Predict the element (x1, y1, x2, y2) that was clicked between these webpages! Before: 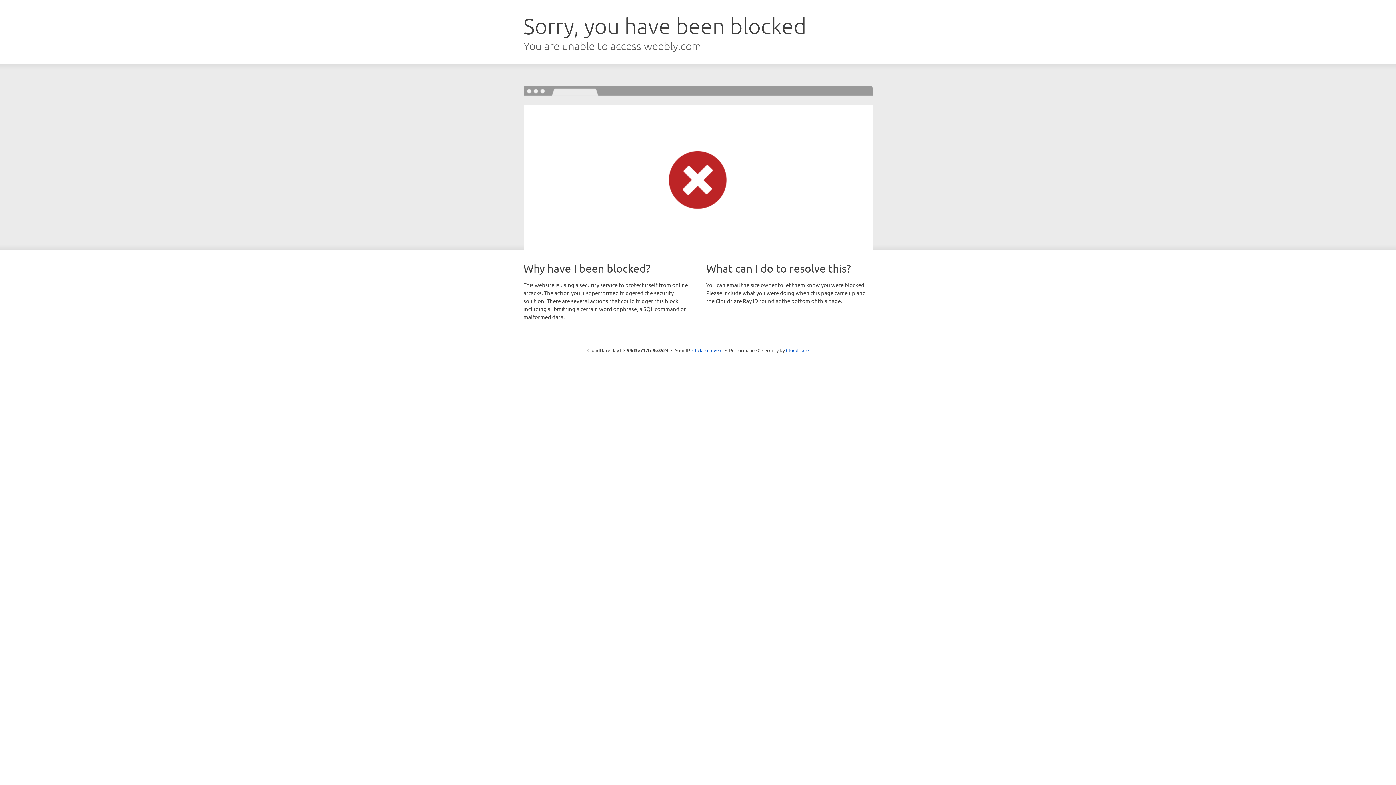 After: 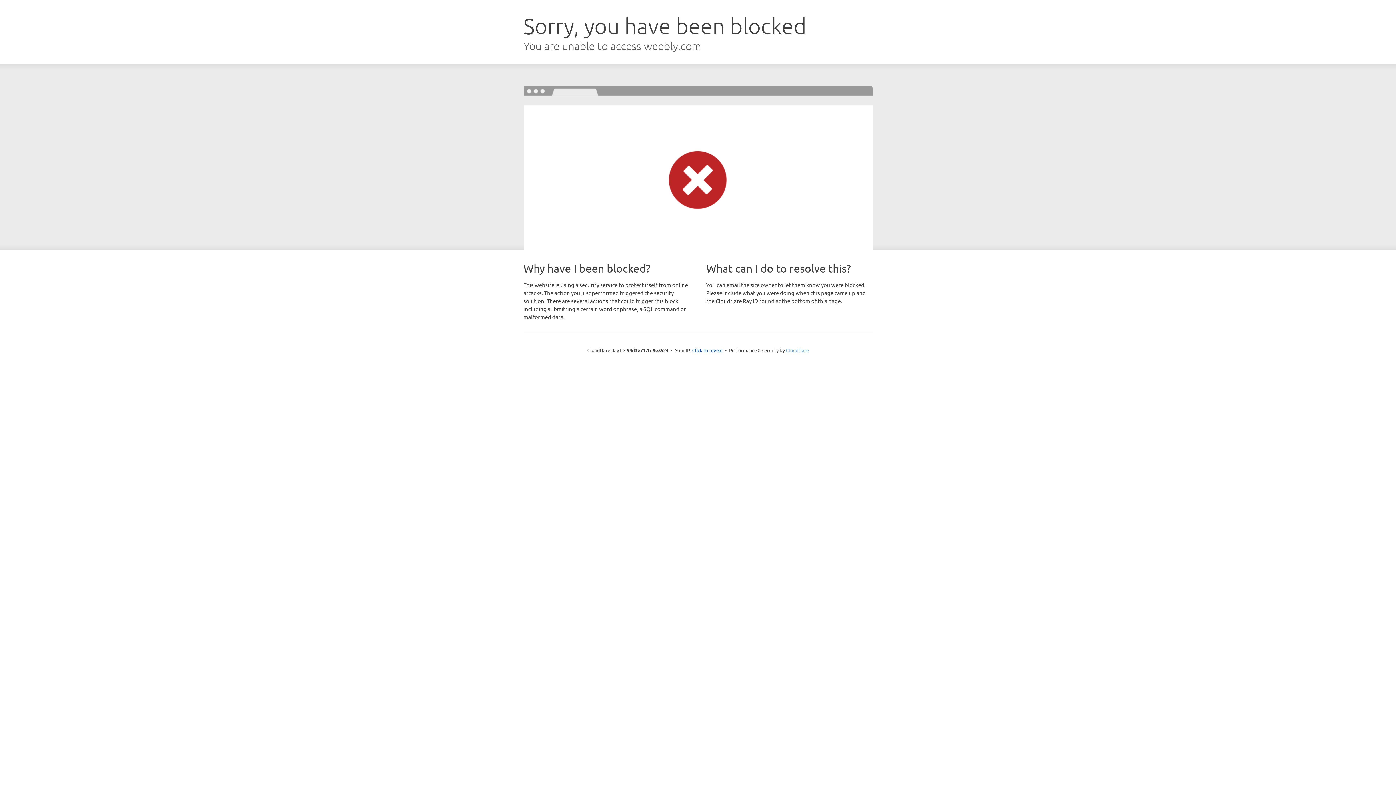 Action: bbox: (786, 347, 808, 353) label: Cloudflare